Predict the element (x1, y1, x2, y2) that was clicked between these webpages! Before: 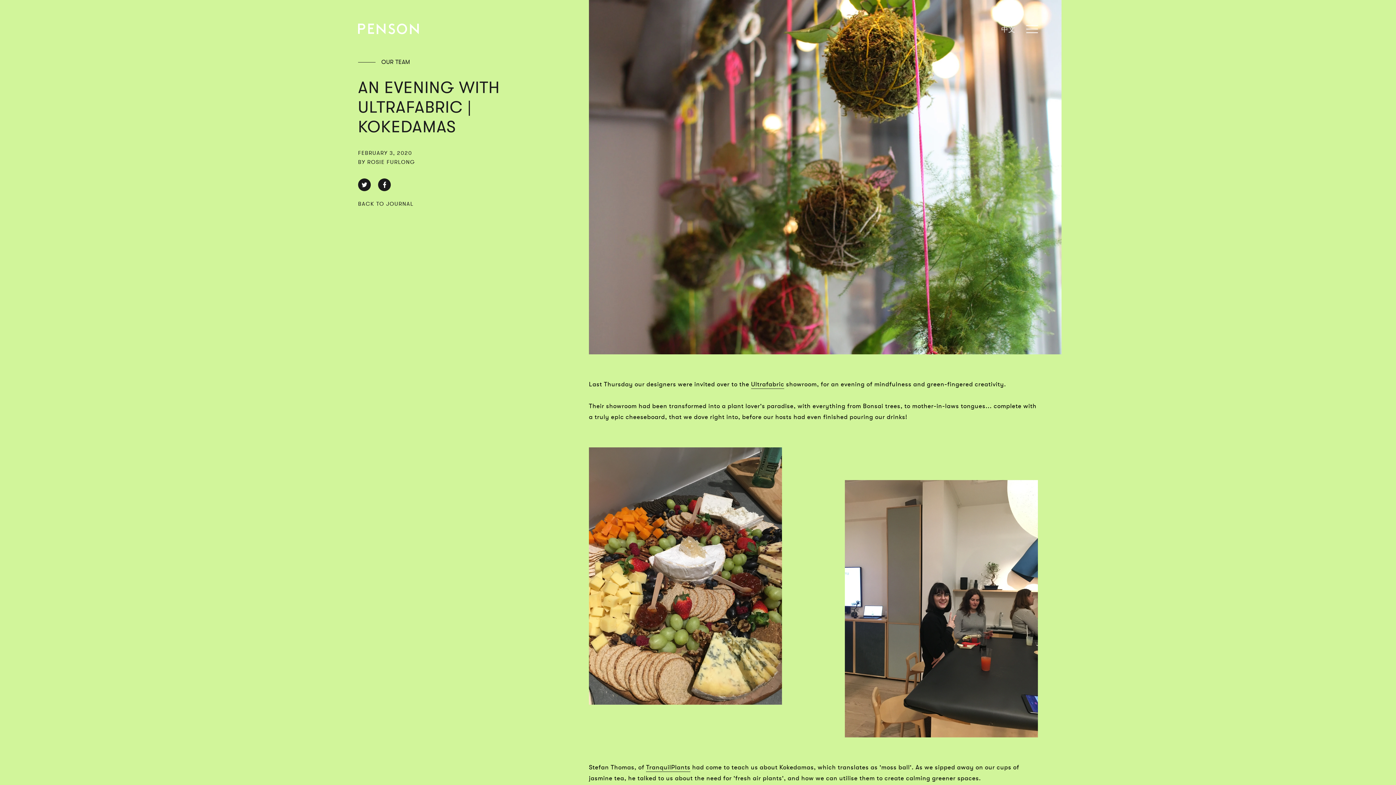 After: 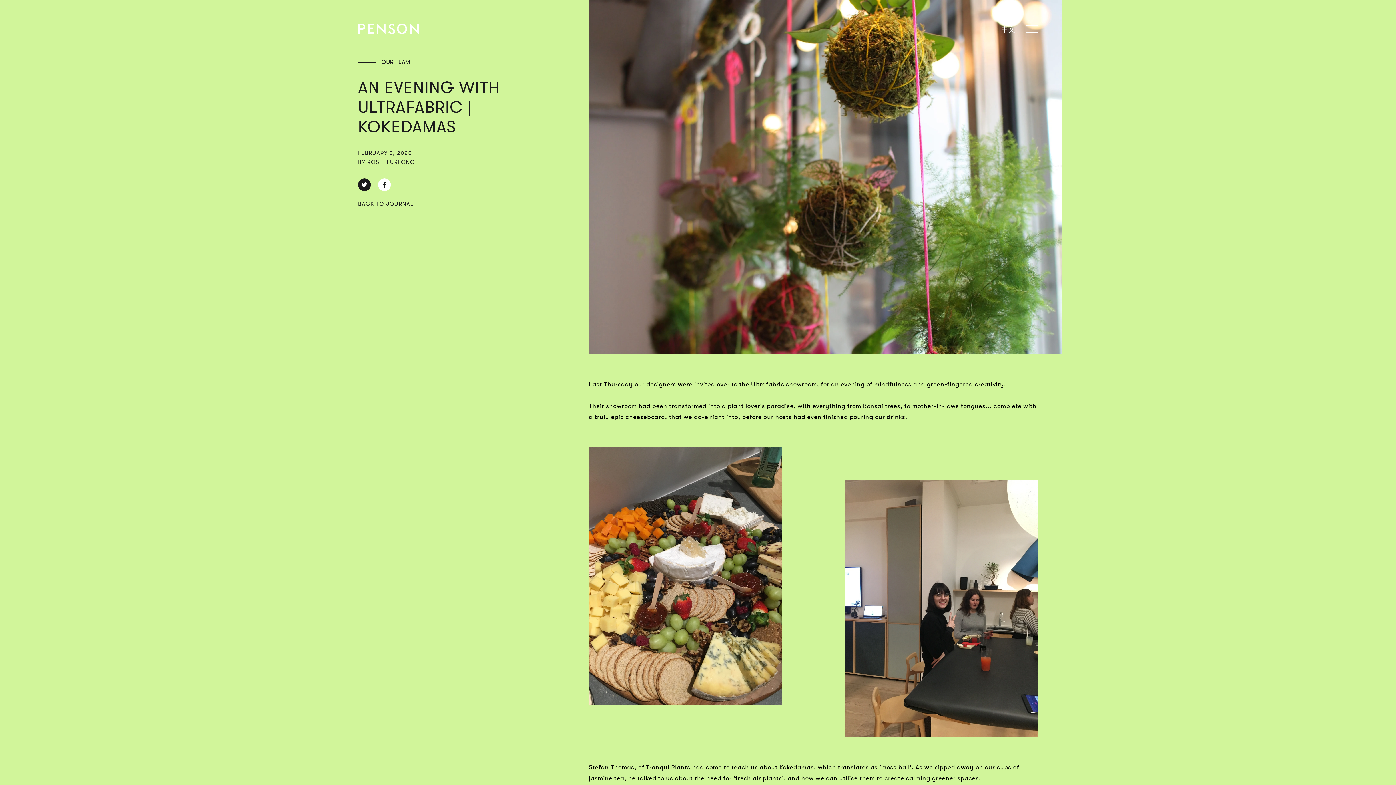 Action: bbox: (378, 178, 391, 191) label: Share article on - Facebook